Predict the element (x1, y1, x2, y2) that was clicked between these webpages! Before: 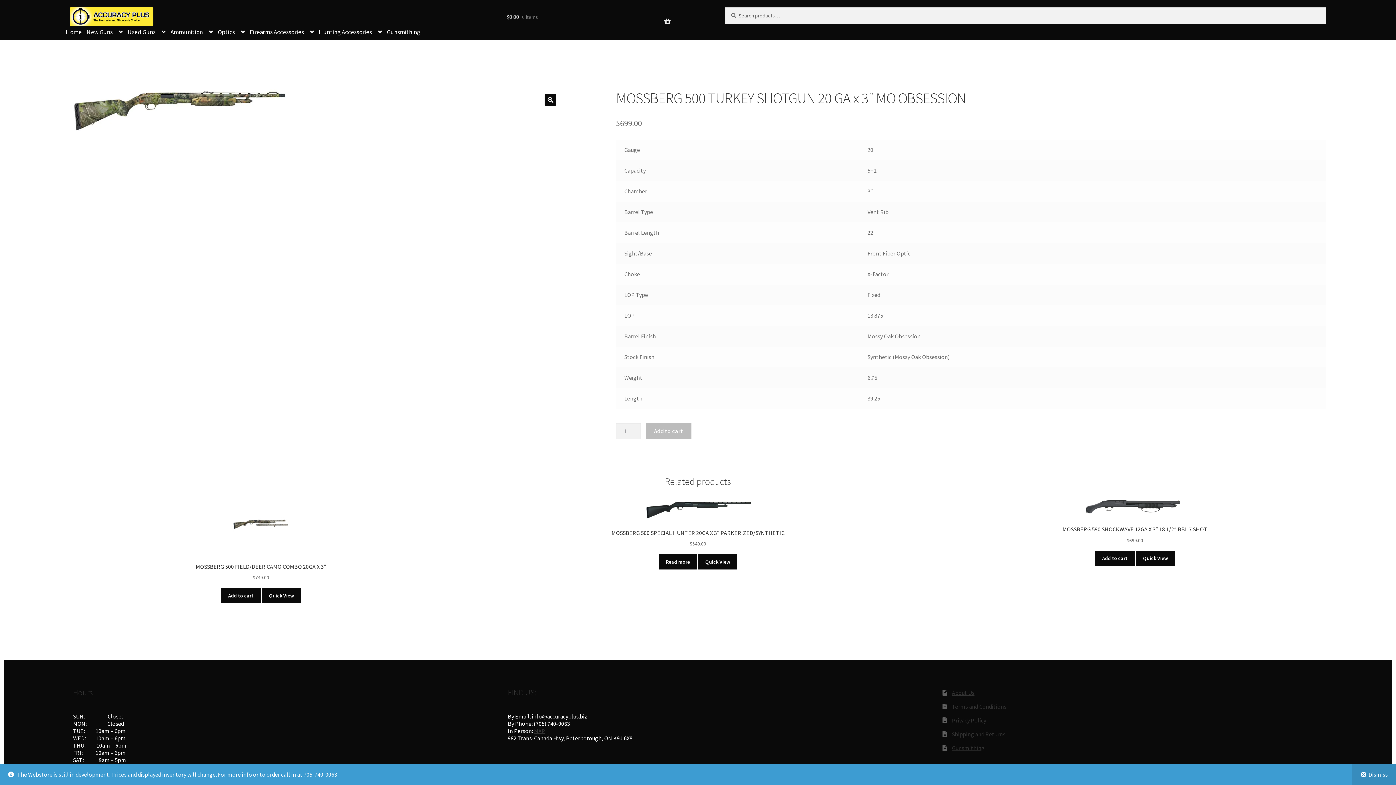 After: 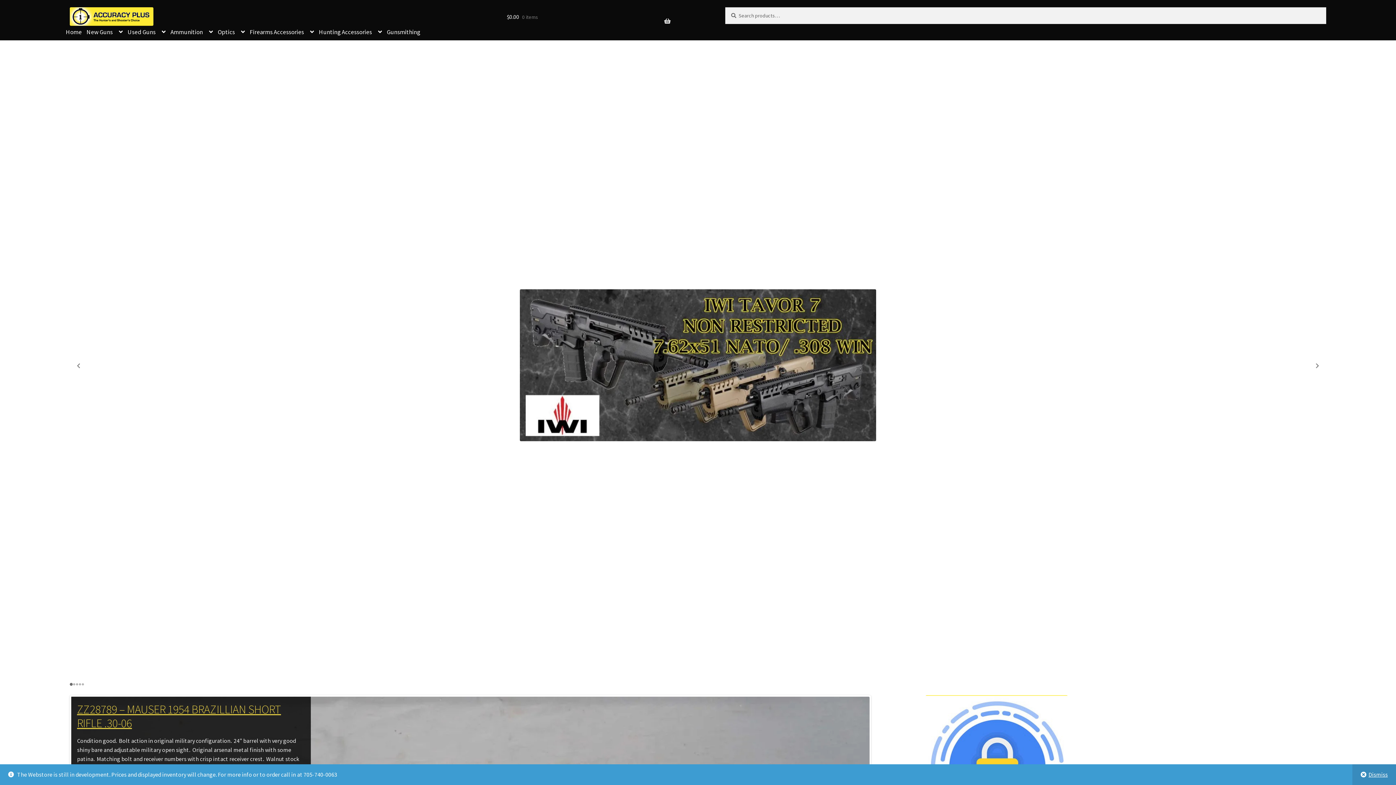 Action: label: Home bbox: (64, 26, 83, 37)